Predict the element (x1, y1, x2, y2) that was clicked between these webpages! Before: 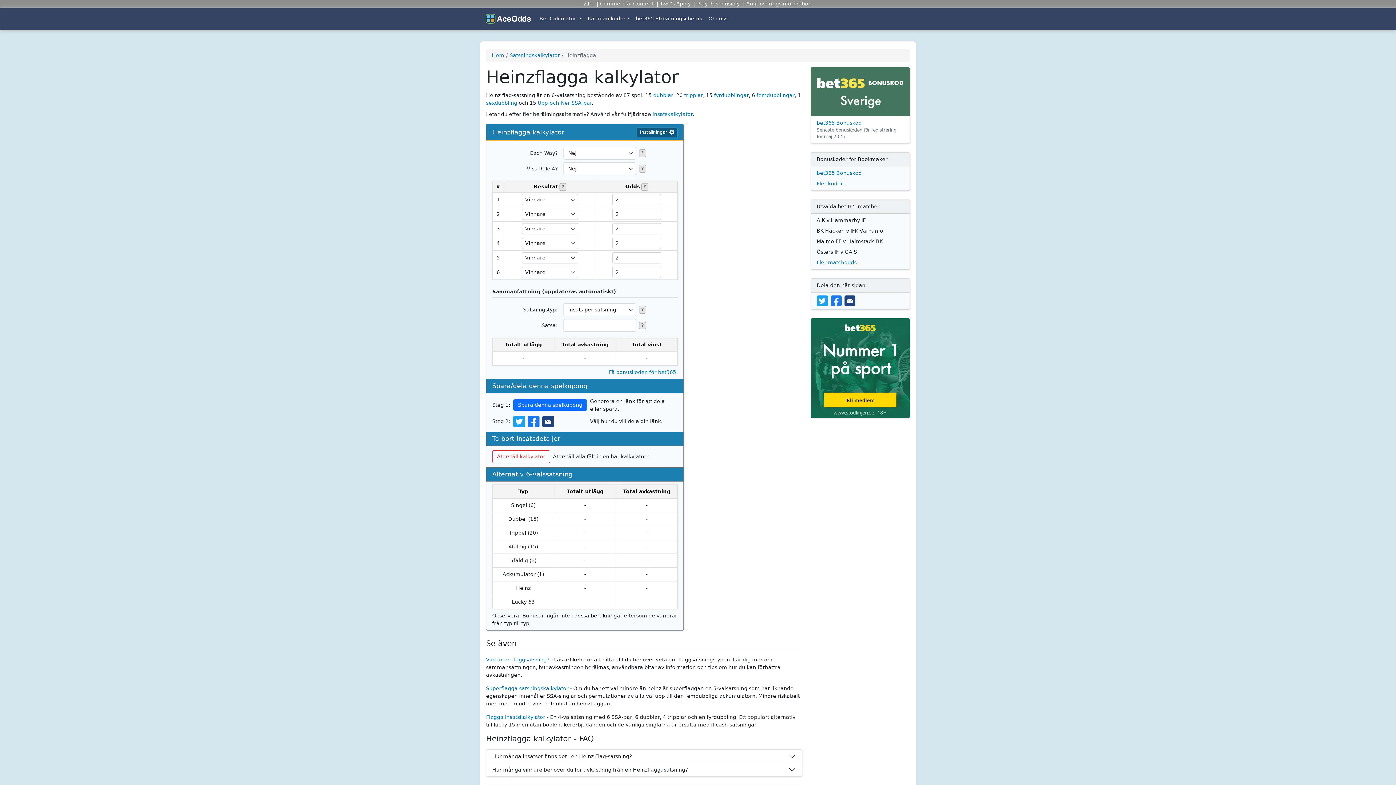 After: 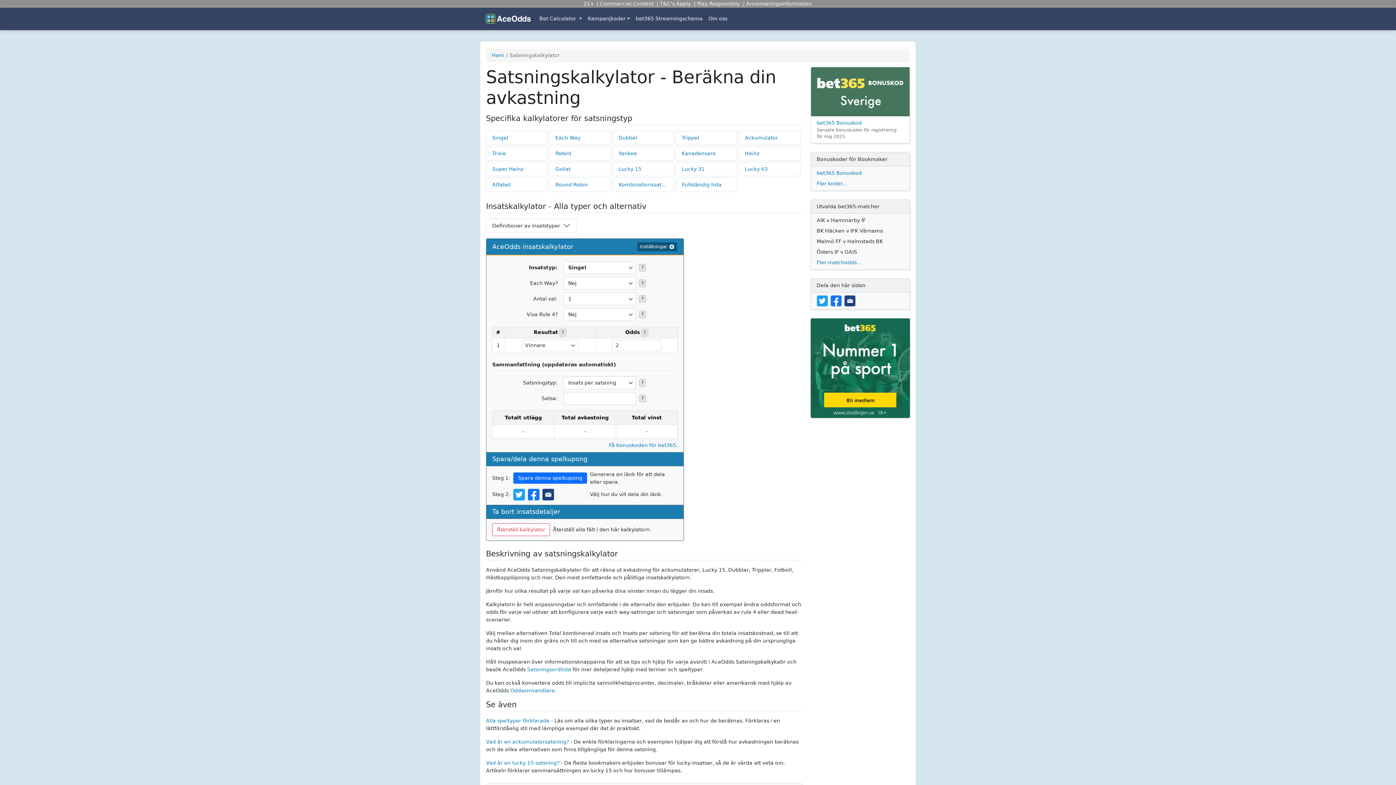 Action: bbox: (509, 52, 560, 58) label: Satsningskalkylator